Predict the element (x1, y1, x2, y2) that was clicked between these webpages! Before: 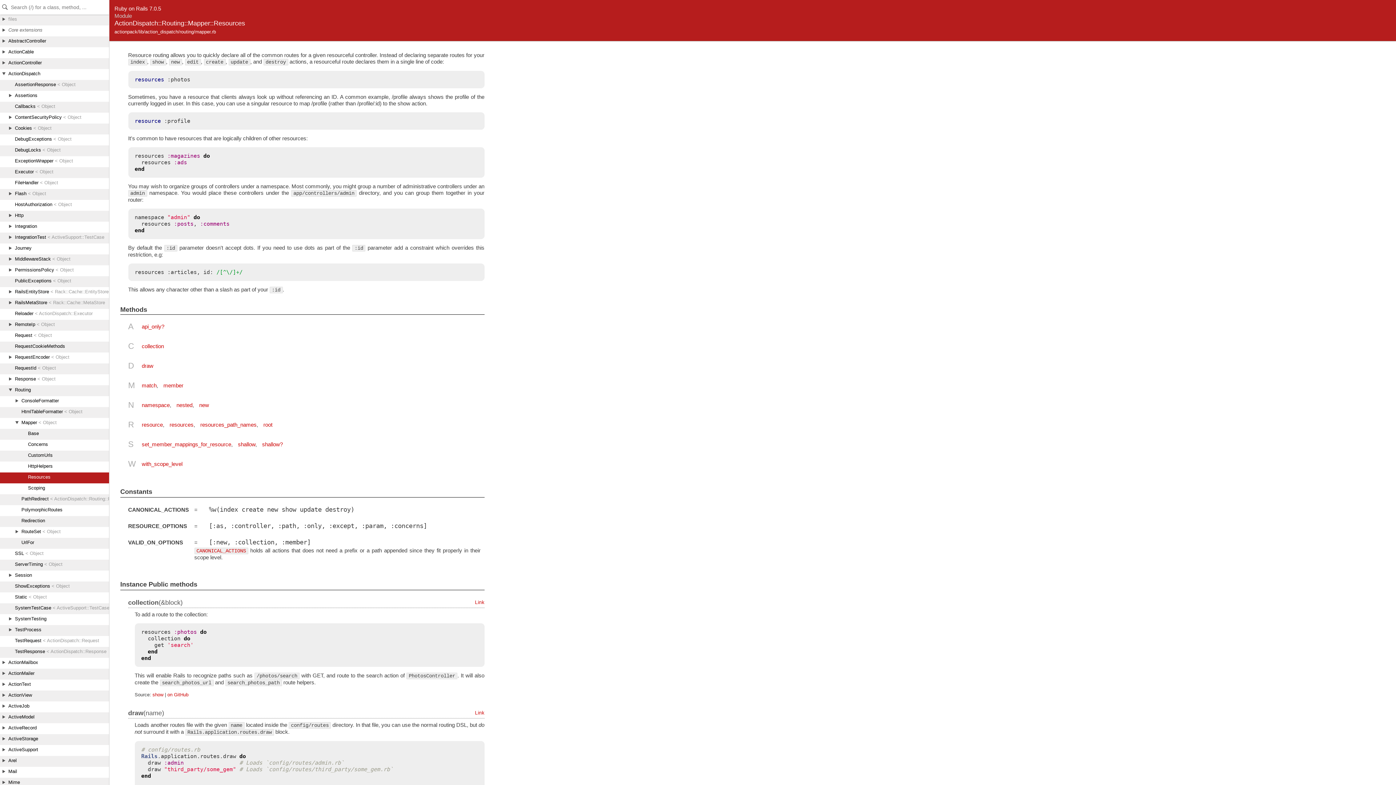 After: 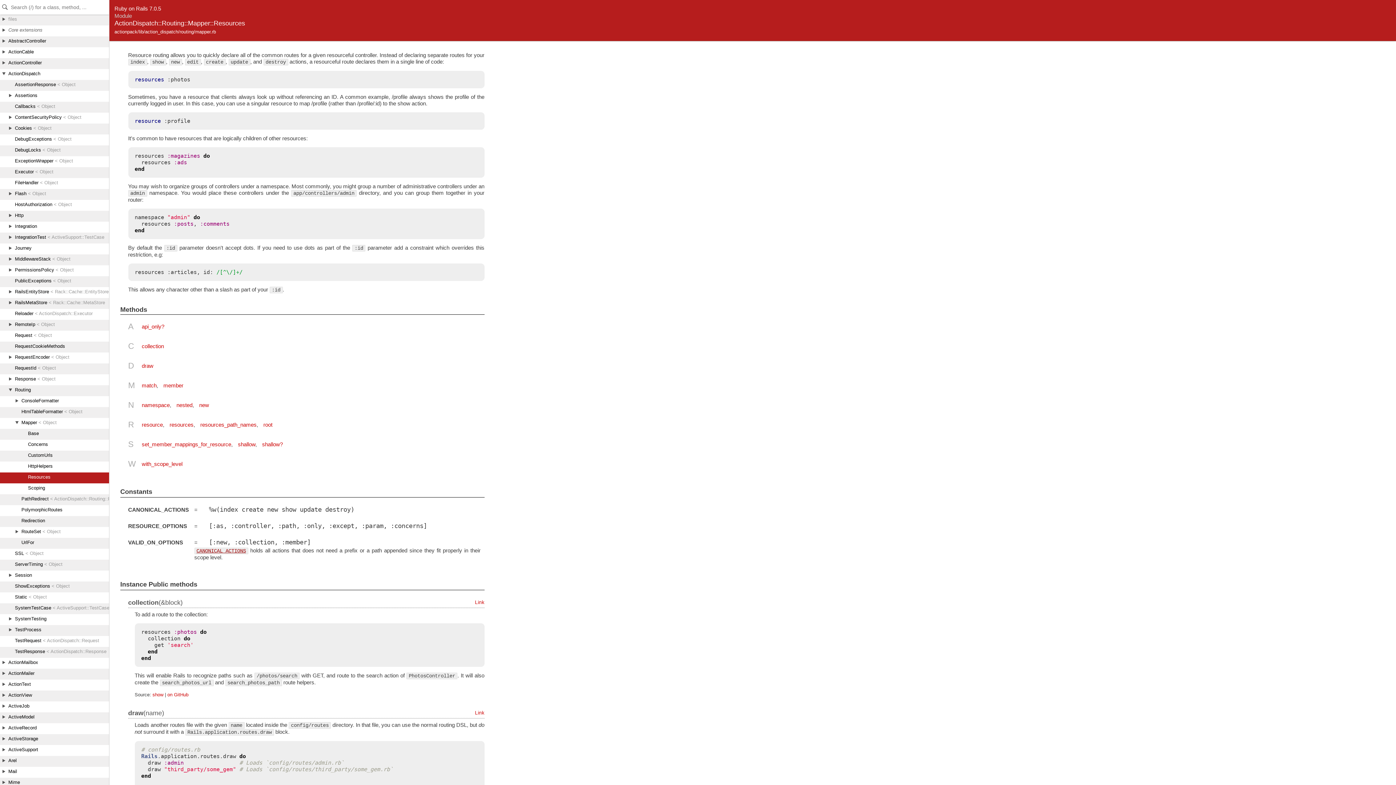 Action: bbox: (194, 547, 248, 553) label: CANONICAL_ACTIONS